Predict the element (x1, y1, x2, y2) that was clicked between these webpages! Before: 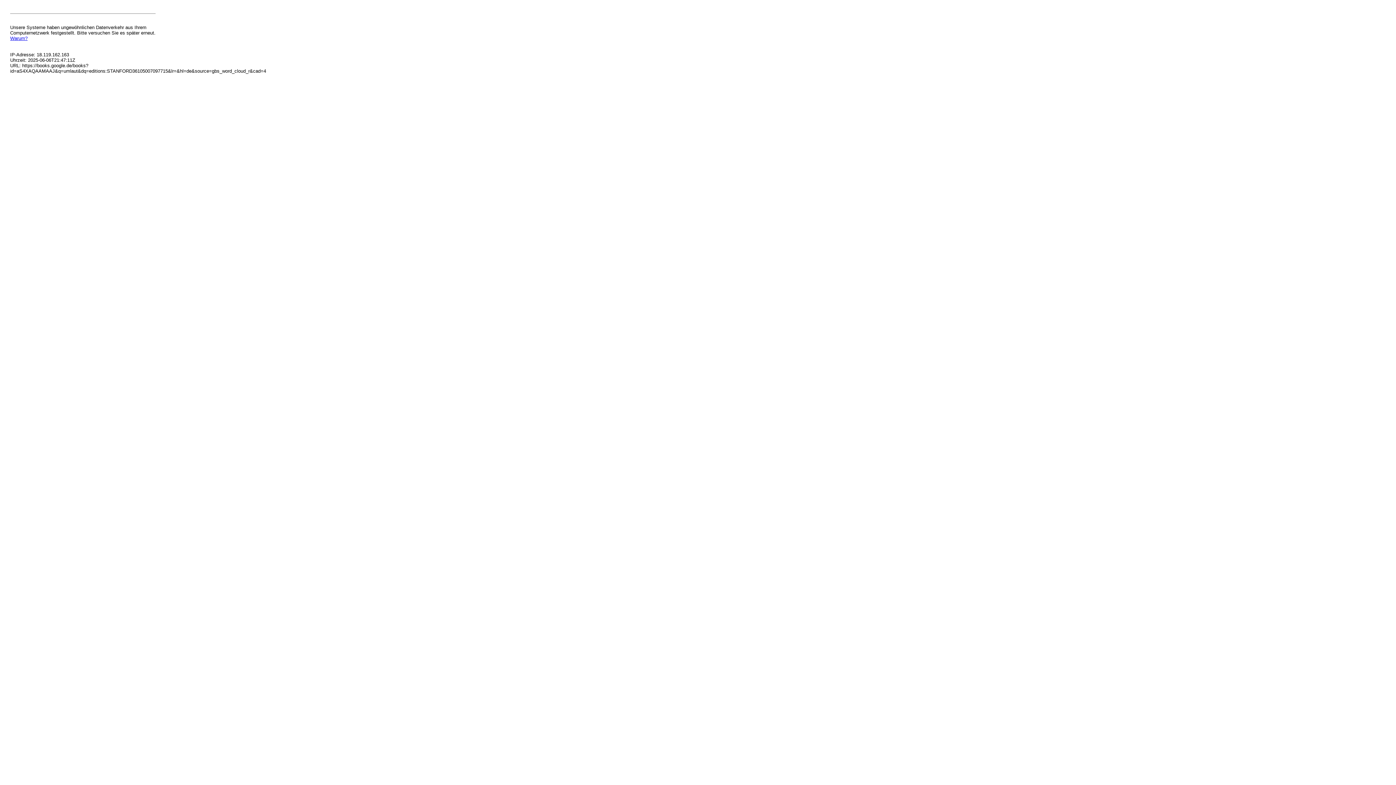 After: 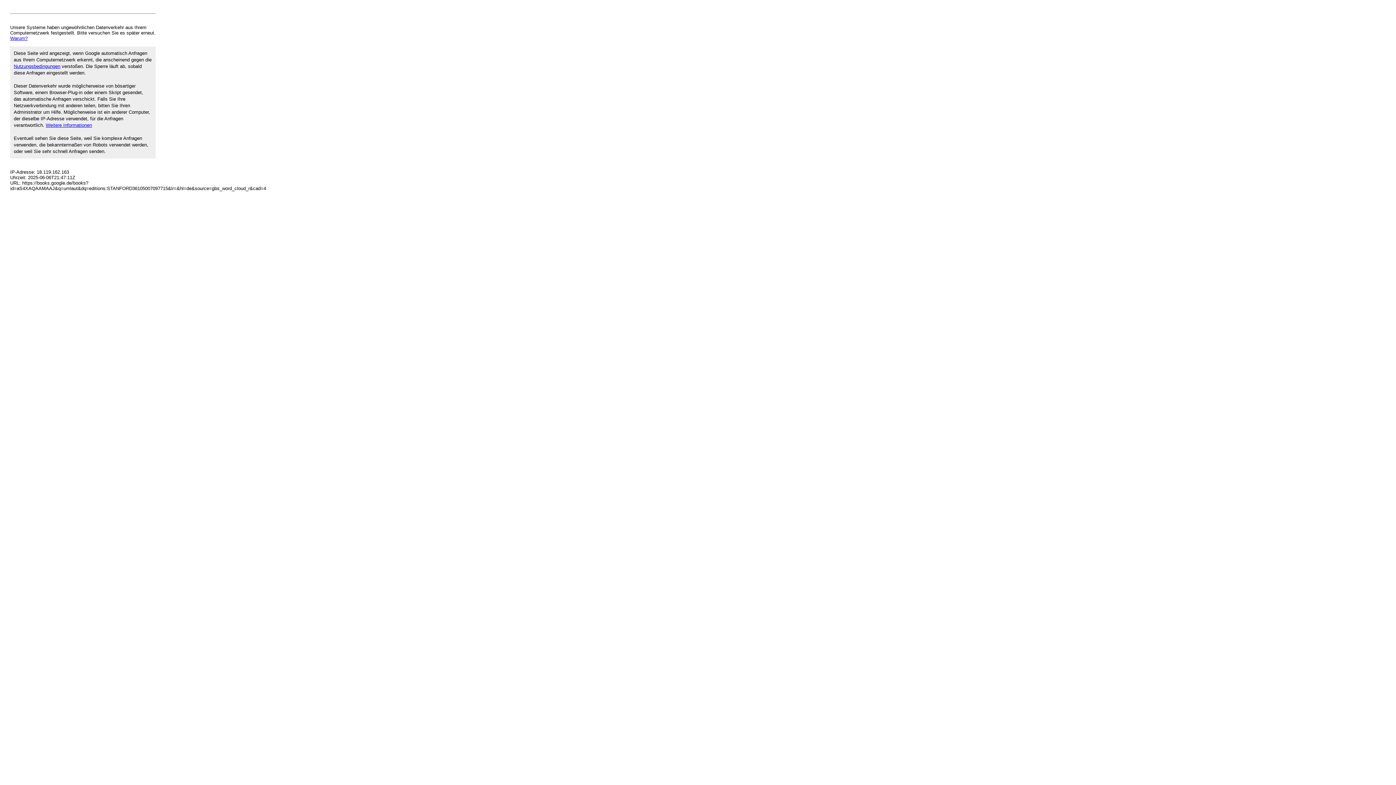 Action: label: Warum? bbox: (10, 35, 27, 41)